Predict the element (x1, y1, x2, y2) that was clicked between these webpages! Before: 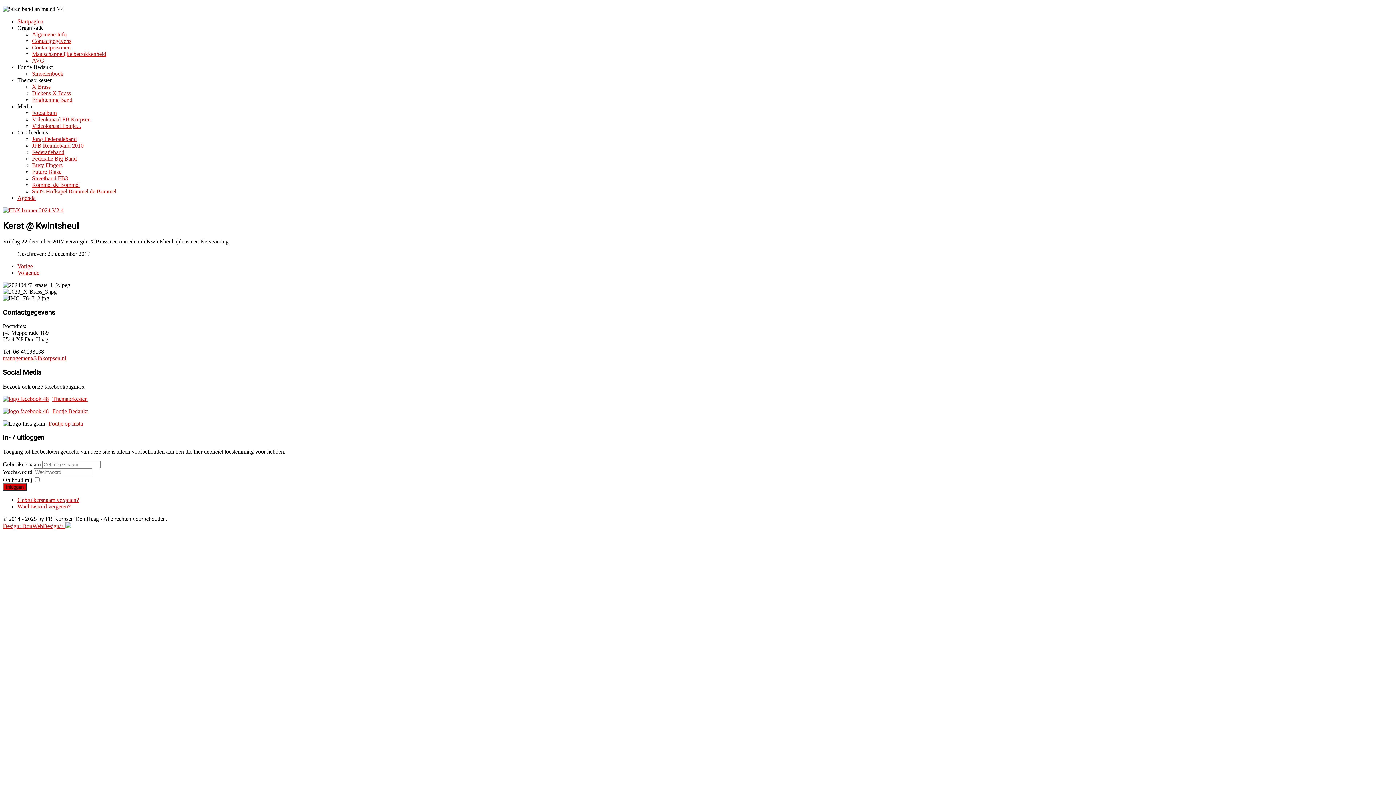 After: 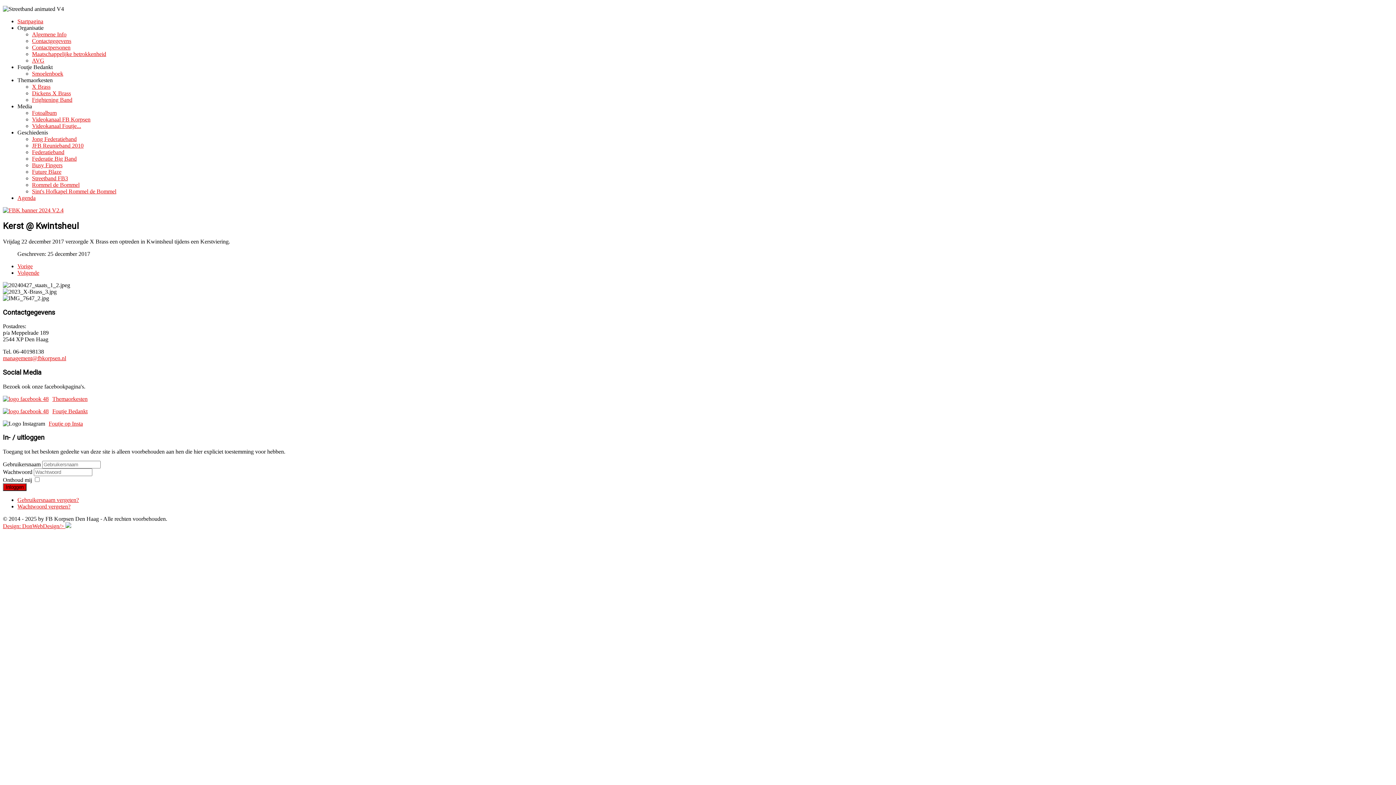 Action: bbox: (2, 355, 66, 361) label: management@fbkorpsen.nl